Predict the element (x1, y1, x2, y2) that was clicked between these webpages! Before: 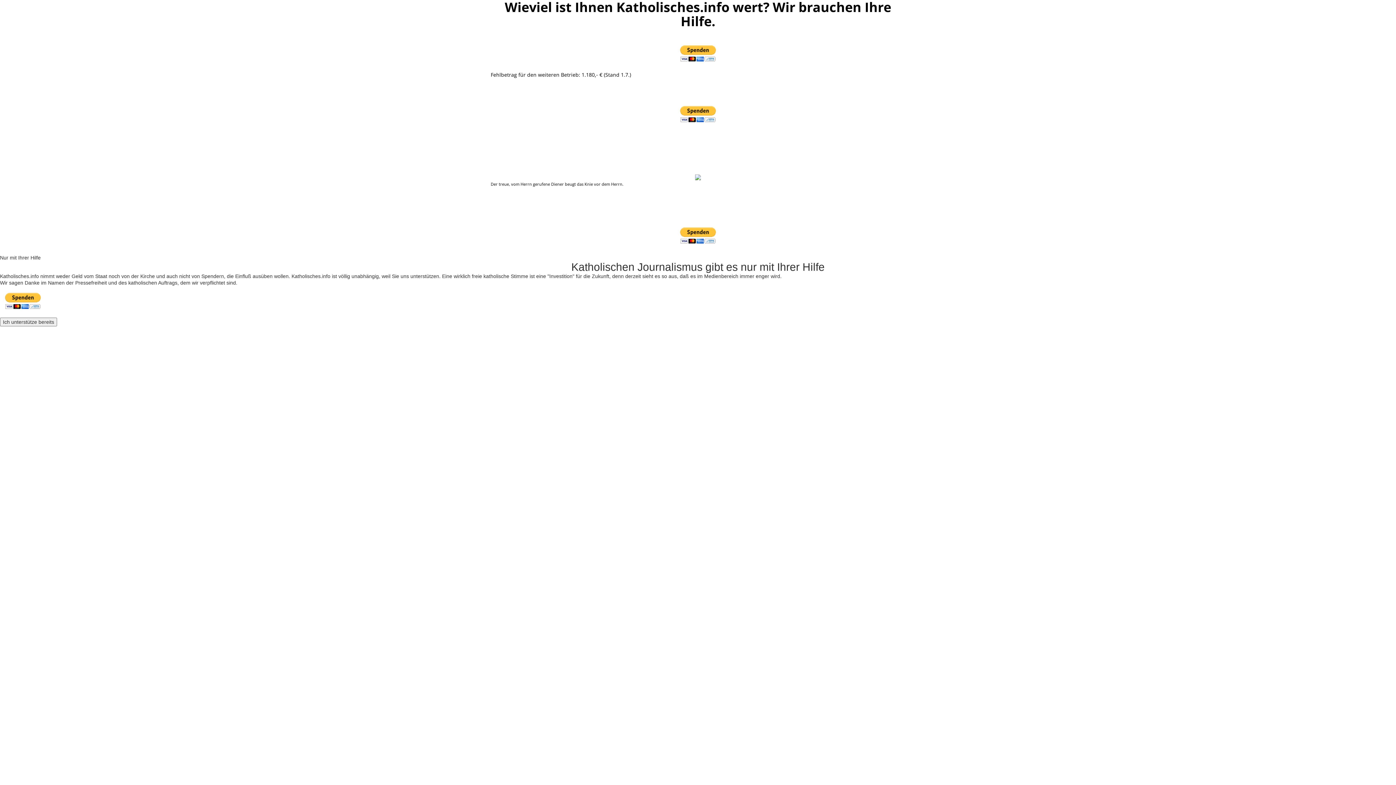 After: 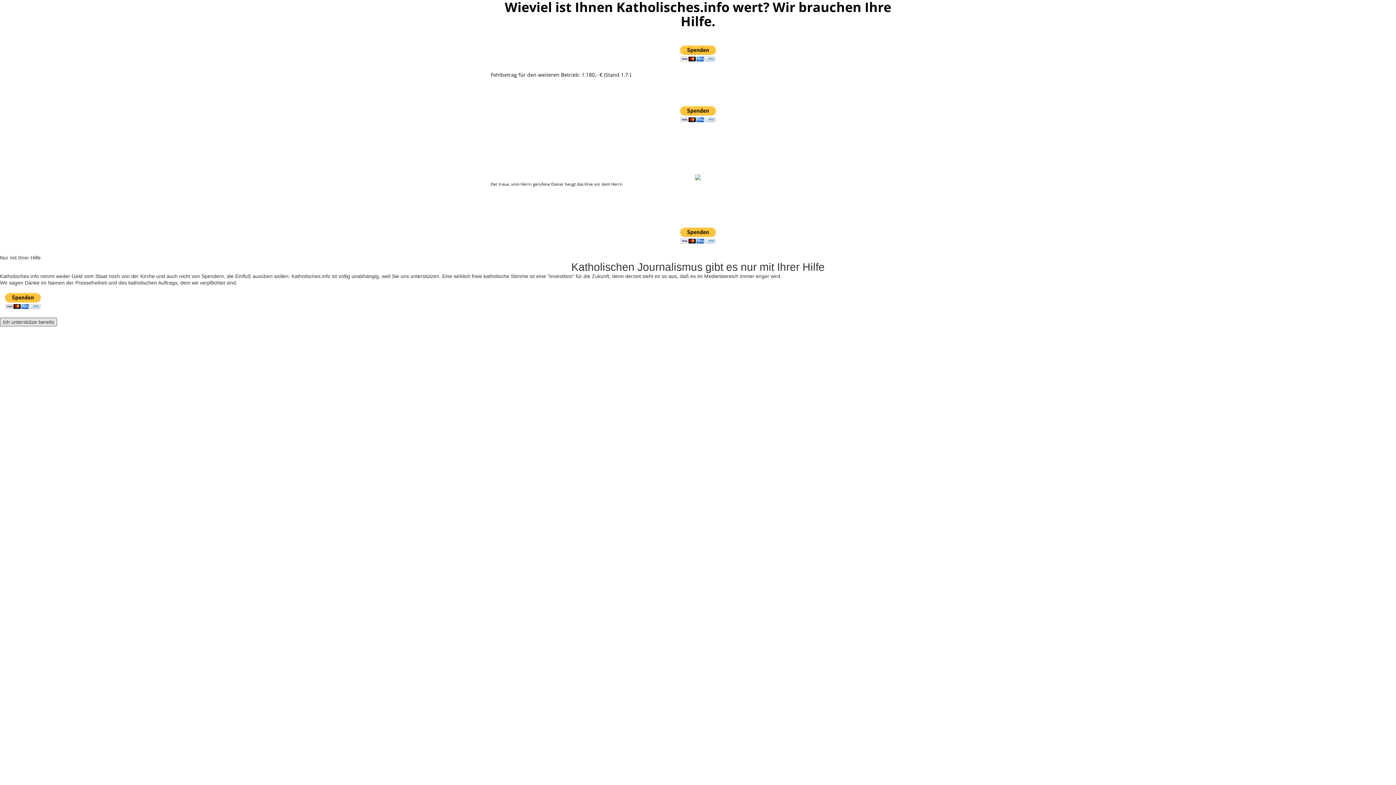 Action: bbox: (0, 317, 57, 326) label: Schließen